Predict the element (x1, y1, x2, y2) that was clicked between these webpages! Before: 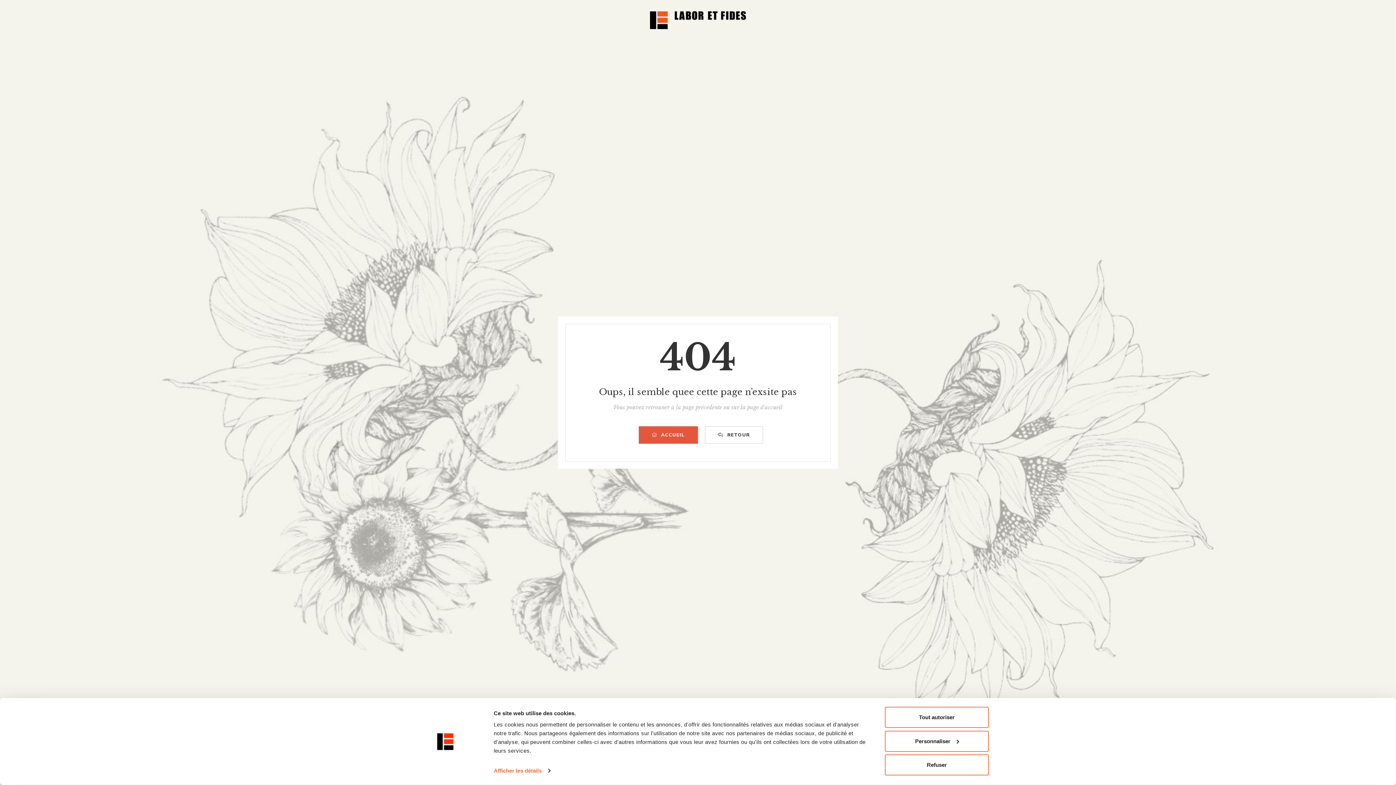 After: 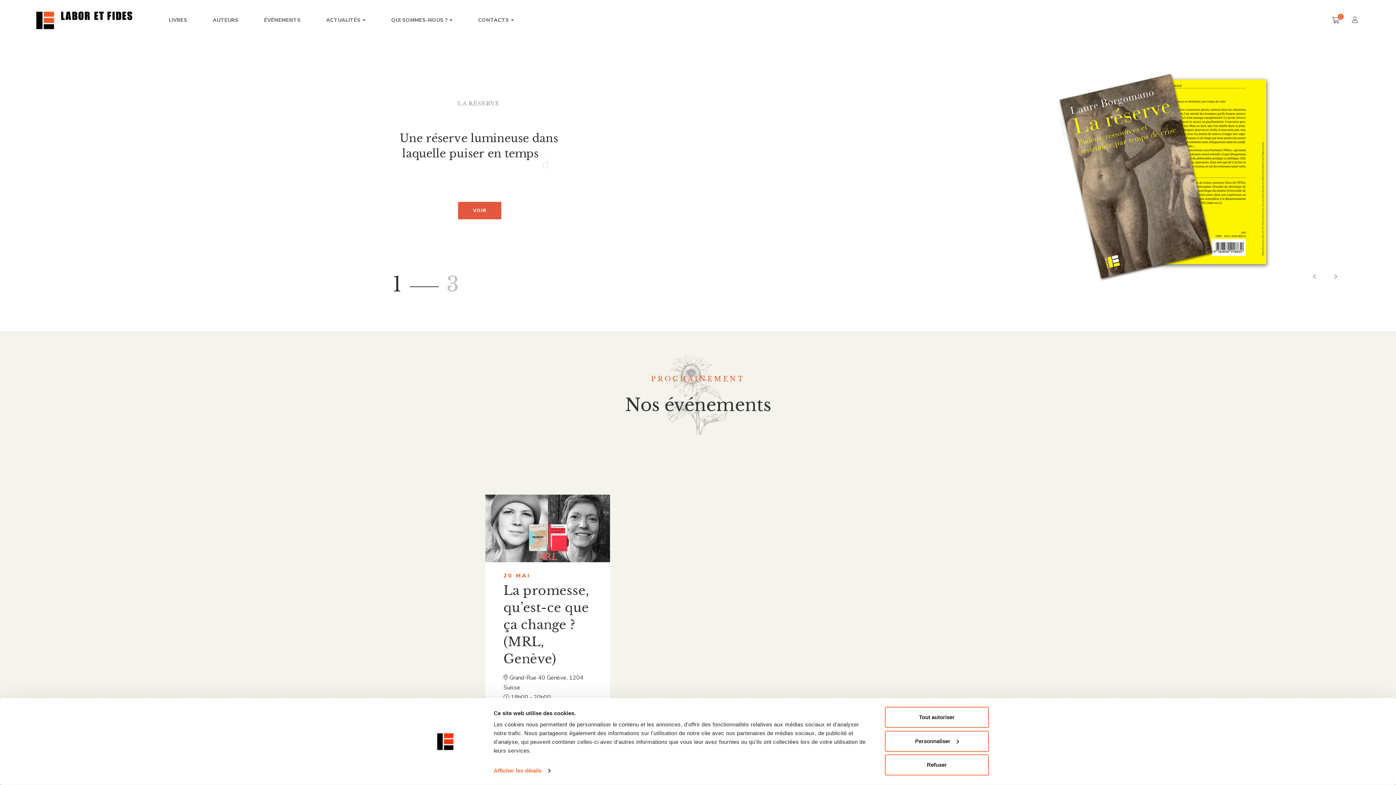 Action: bbox: (638, 426, 698, 443) label: ACCUEIL